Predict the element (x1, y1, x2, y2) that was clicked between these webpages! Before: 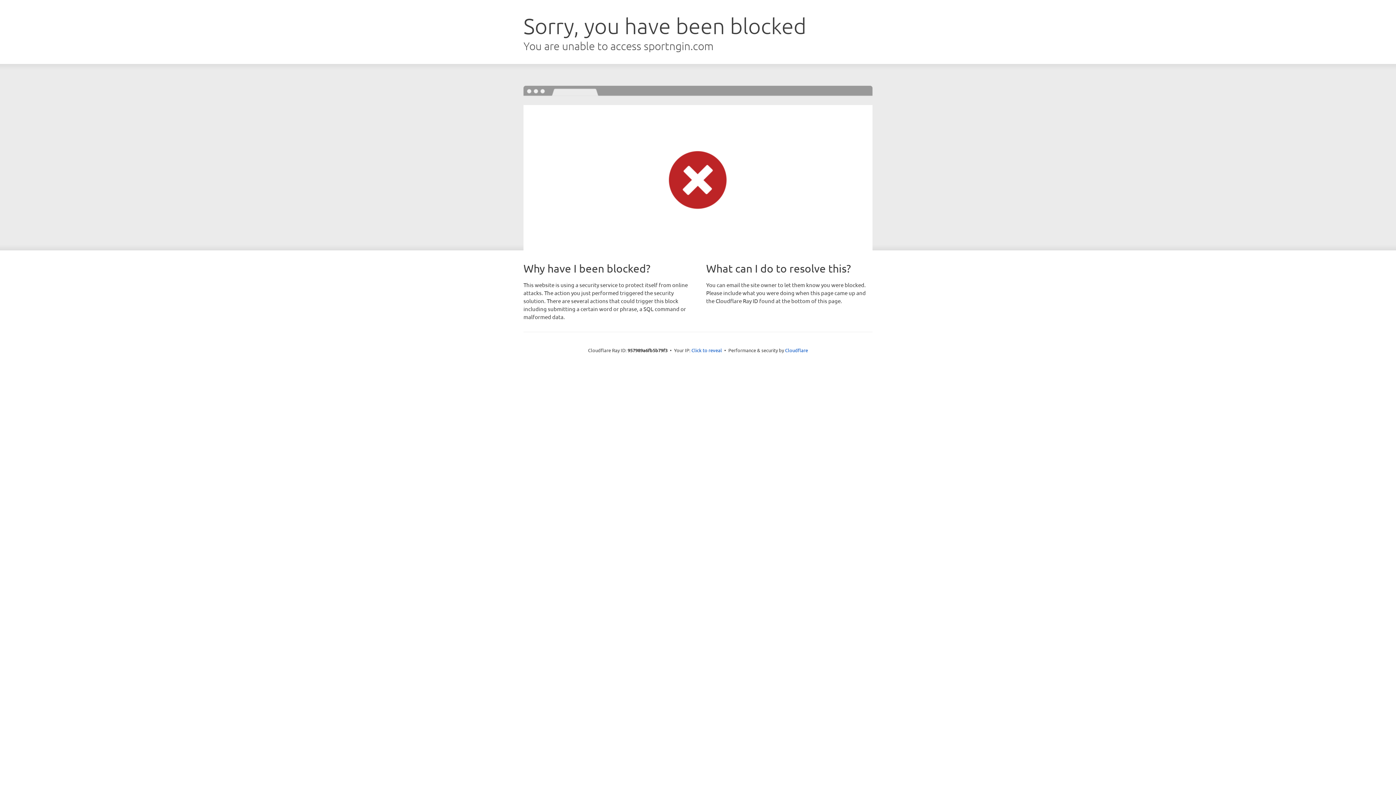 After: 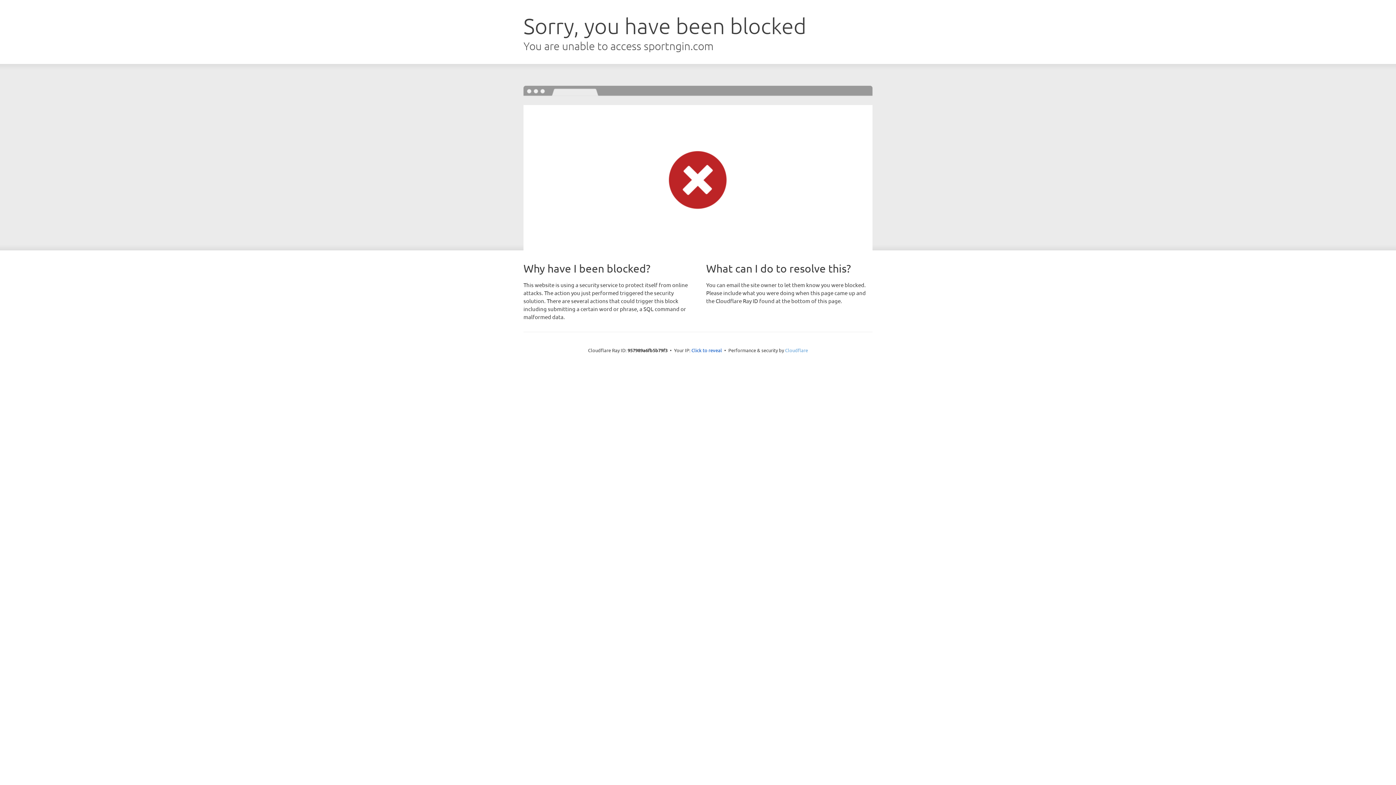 Action: label: Cloudflare bbox: (785, 347, 808, 353)